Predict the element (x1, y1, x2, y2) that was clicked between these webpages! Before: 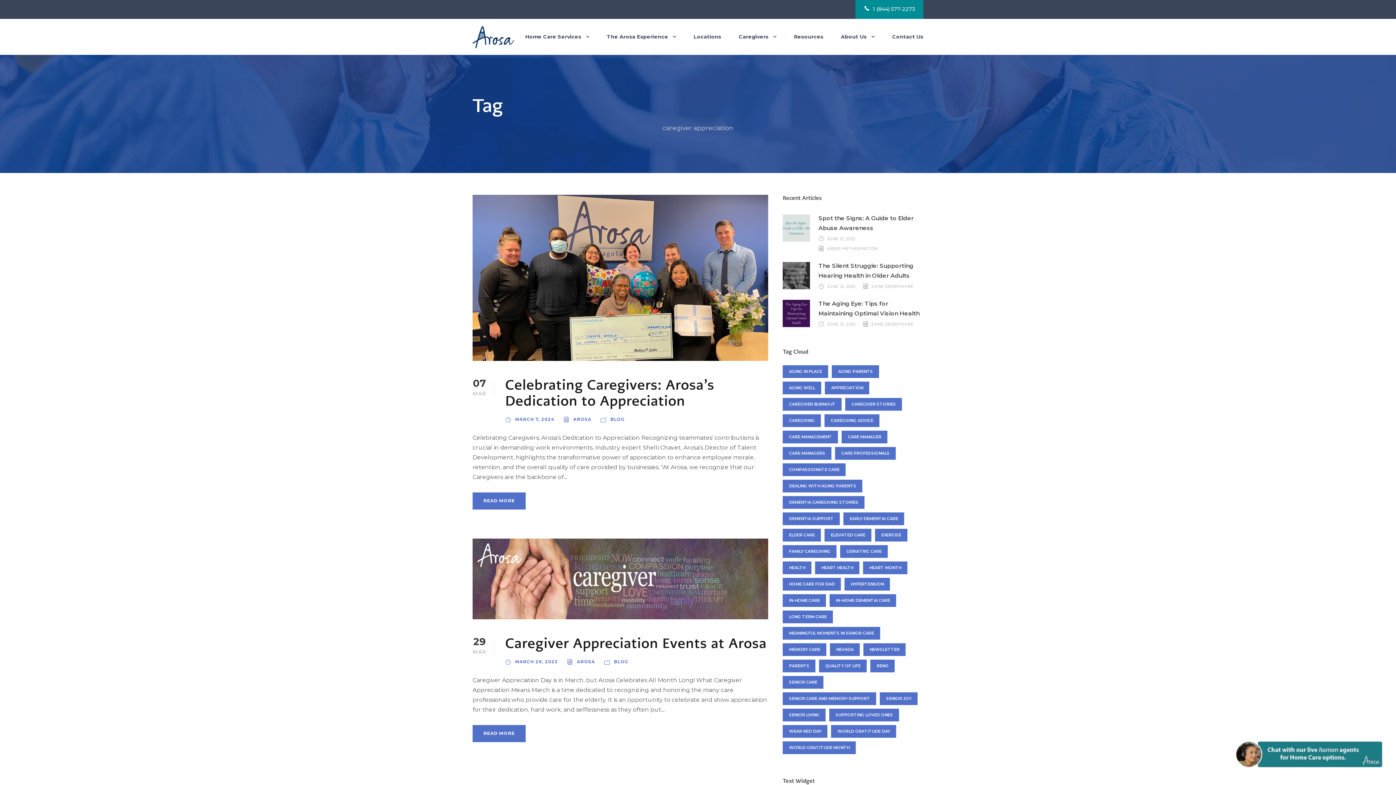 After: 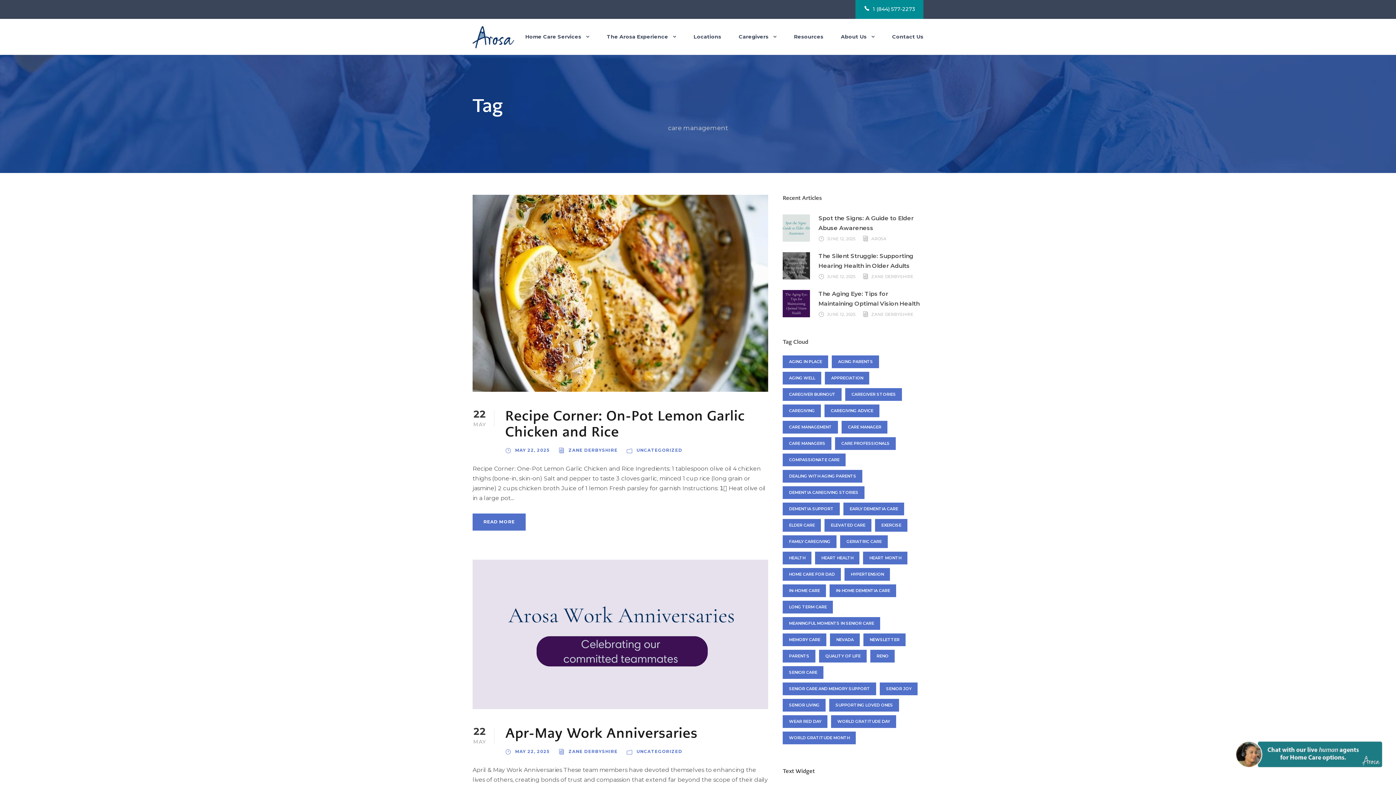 Action: label: care management (64 items) bbox: (783, 430, 838, 443)